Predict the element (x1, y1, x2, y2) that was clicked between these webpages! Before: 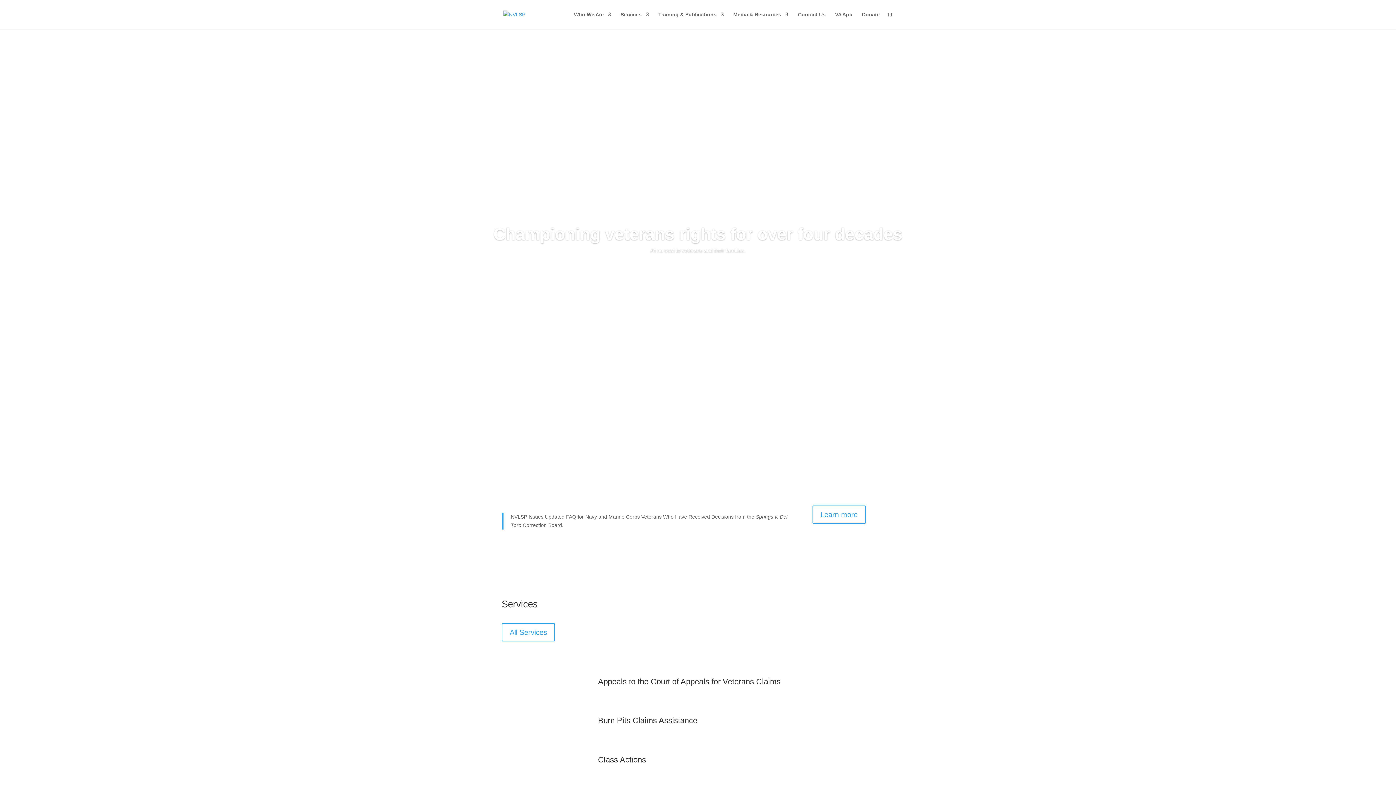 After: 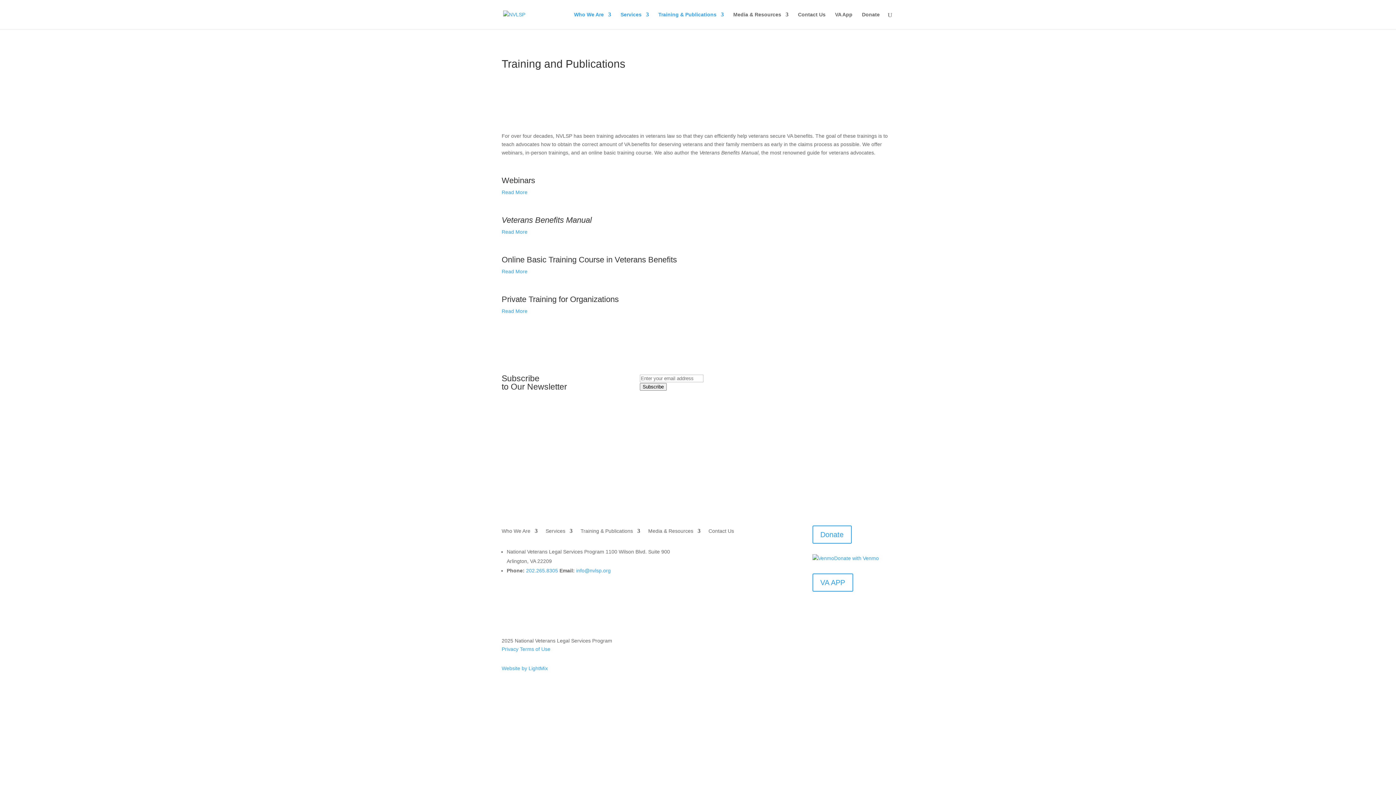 Action: bbox: (658, 12, 724, 29) label: Training & Publications